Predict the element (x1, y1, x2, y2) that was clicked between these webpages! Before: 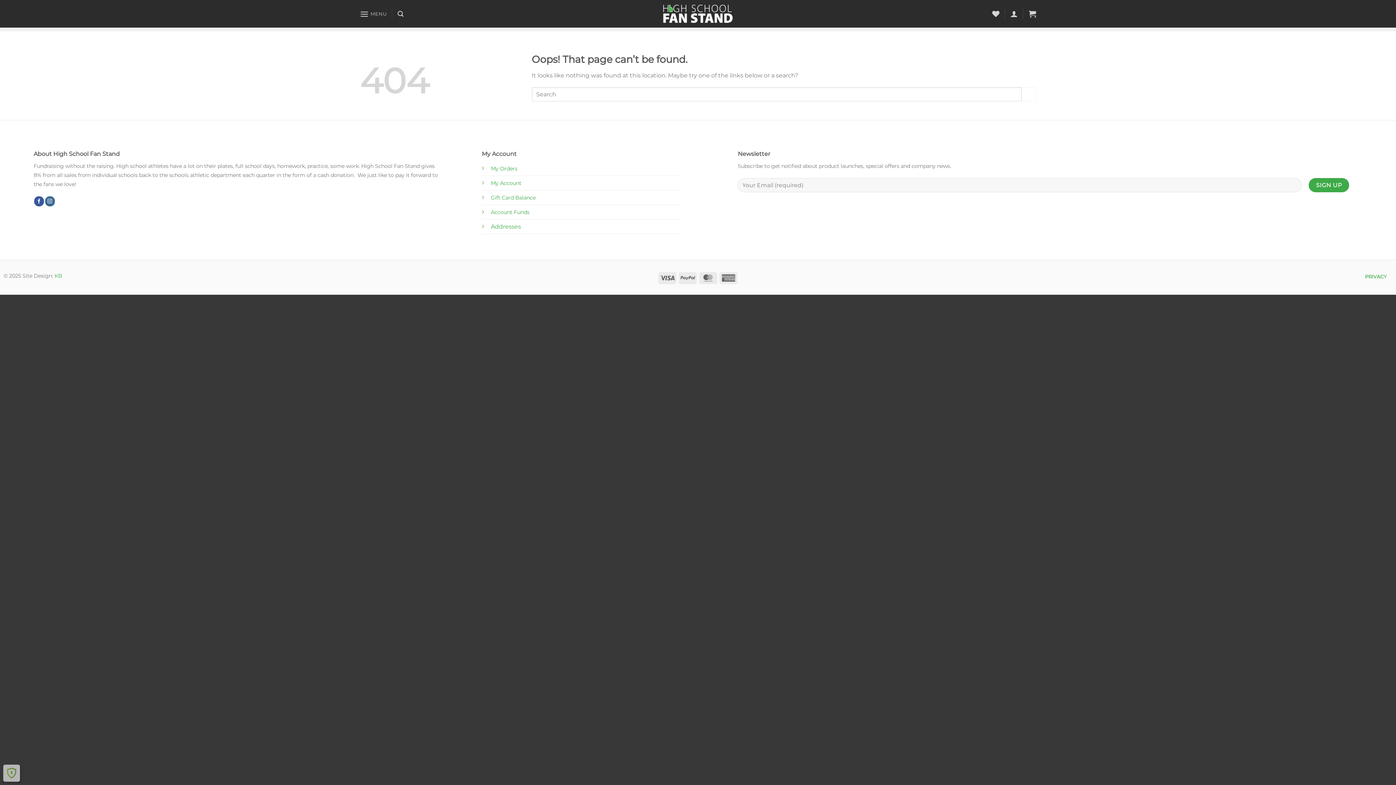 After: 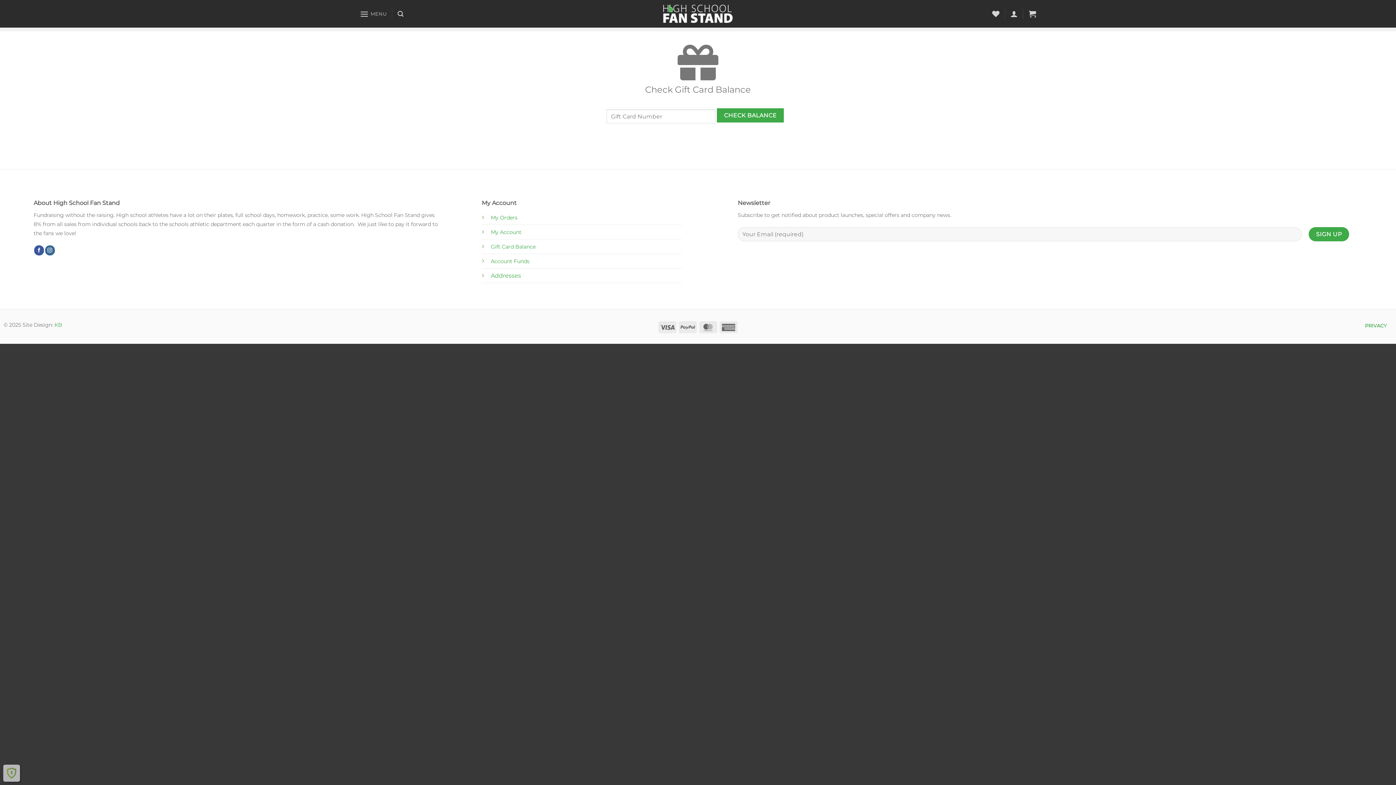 Action: label: Gift Card Balance bbox: (491, 194, 535, 201)